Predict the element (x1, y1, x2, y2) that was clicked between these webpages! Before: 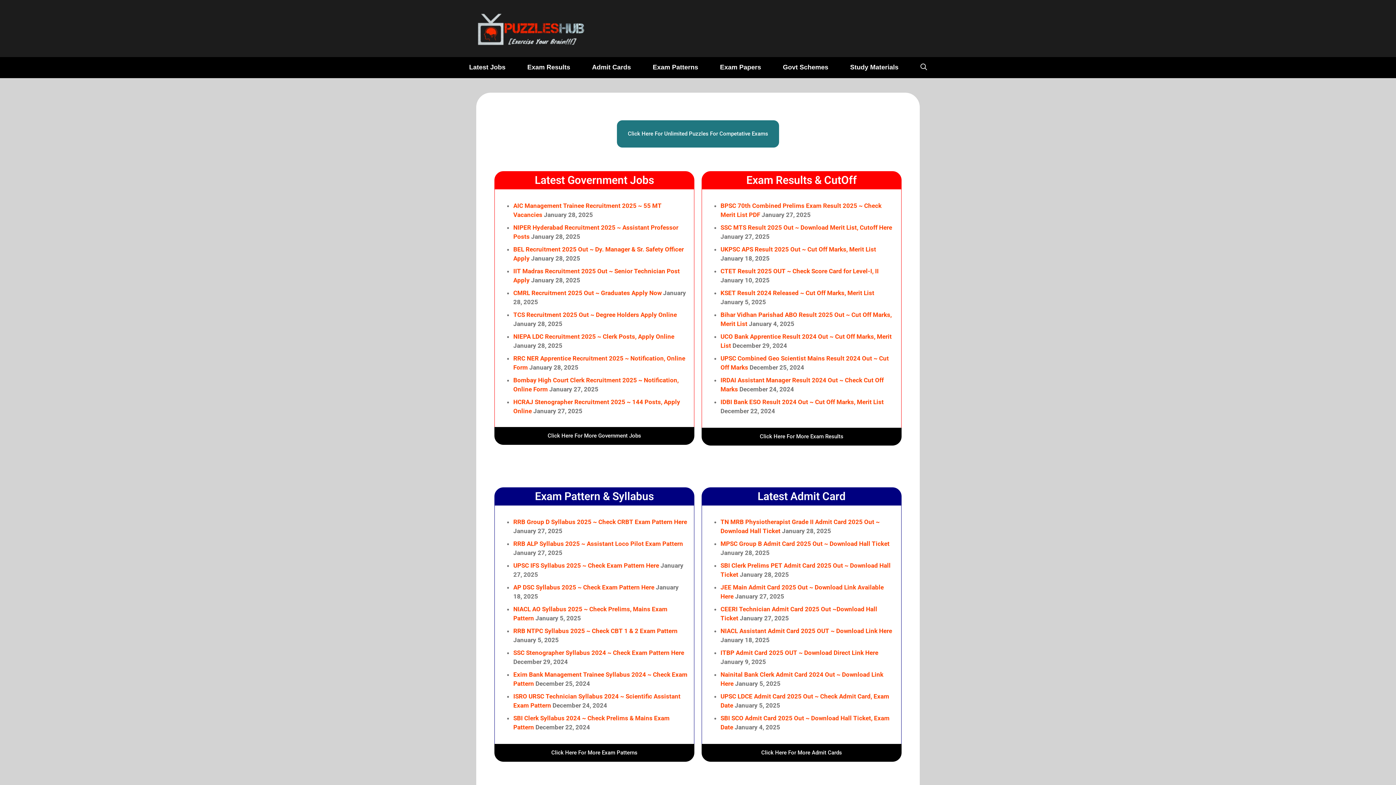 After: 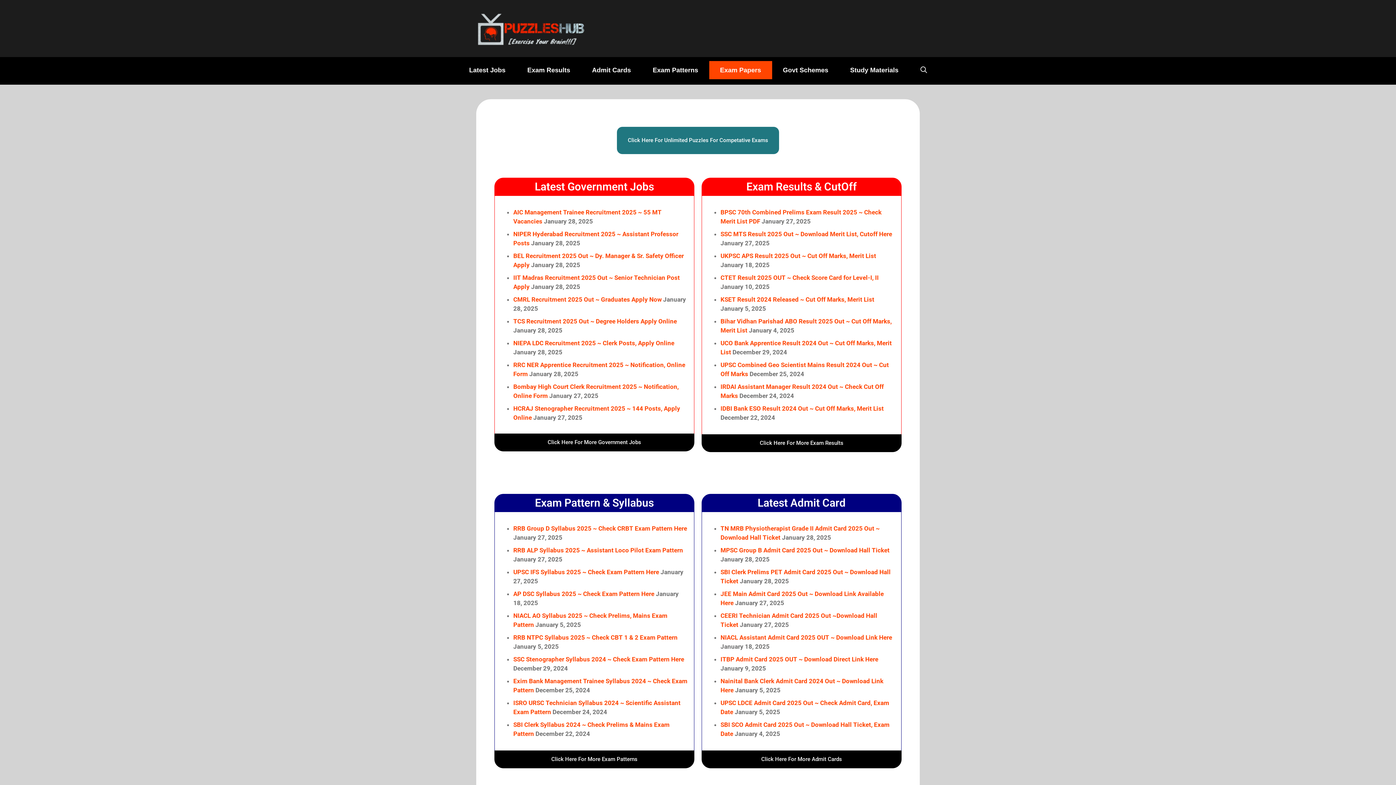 Action: bbox: (709, 61, 772, 72) label: Exam Papers